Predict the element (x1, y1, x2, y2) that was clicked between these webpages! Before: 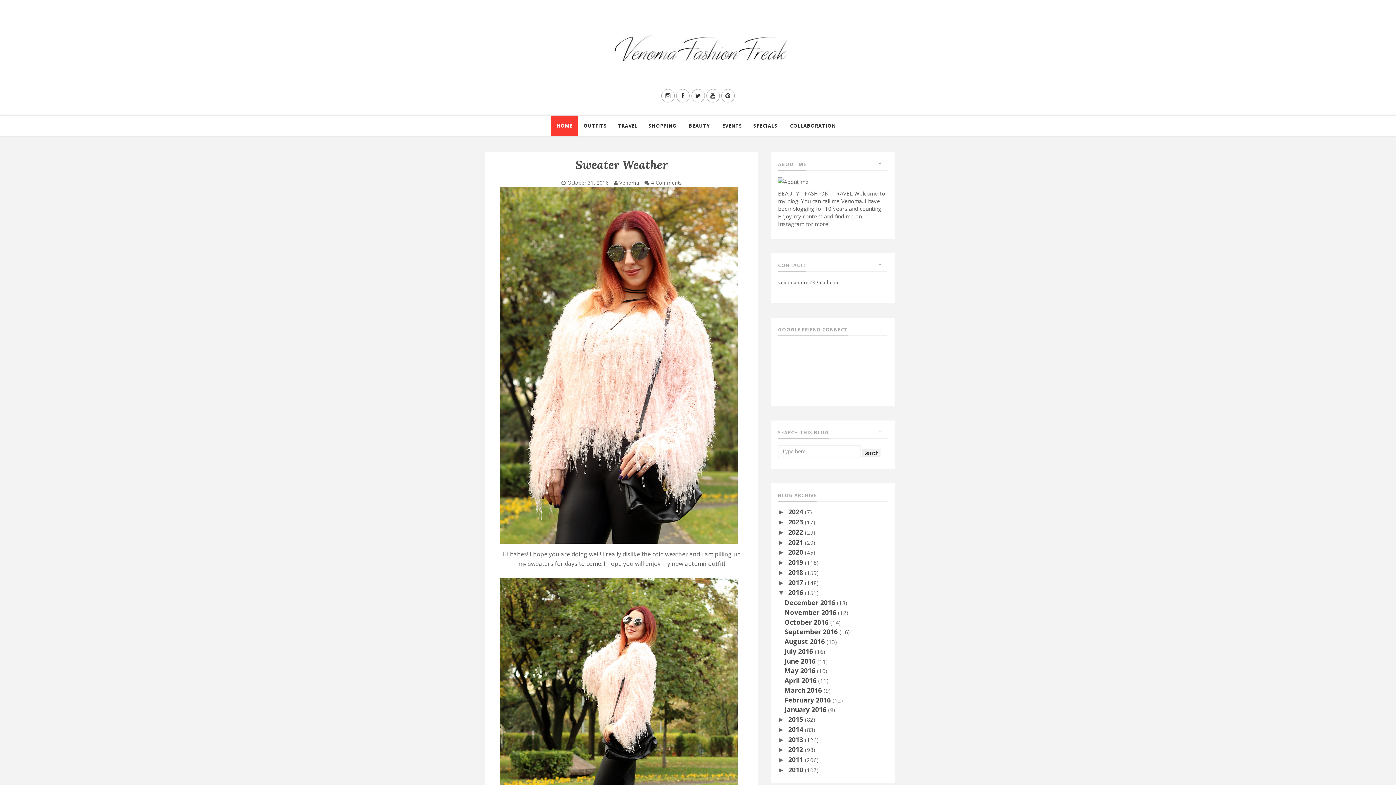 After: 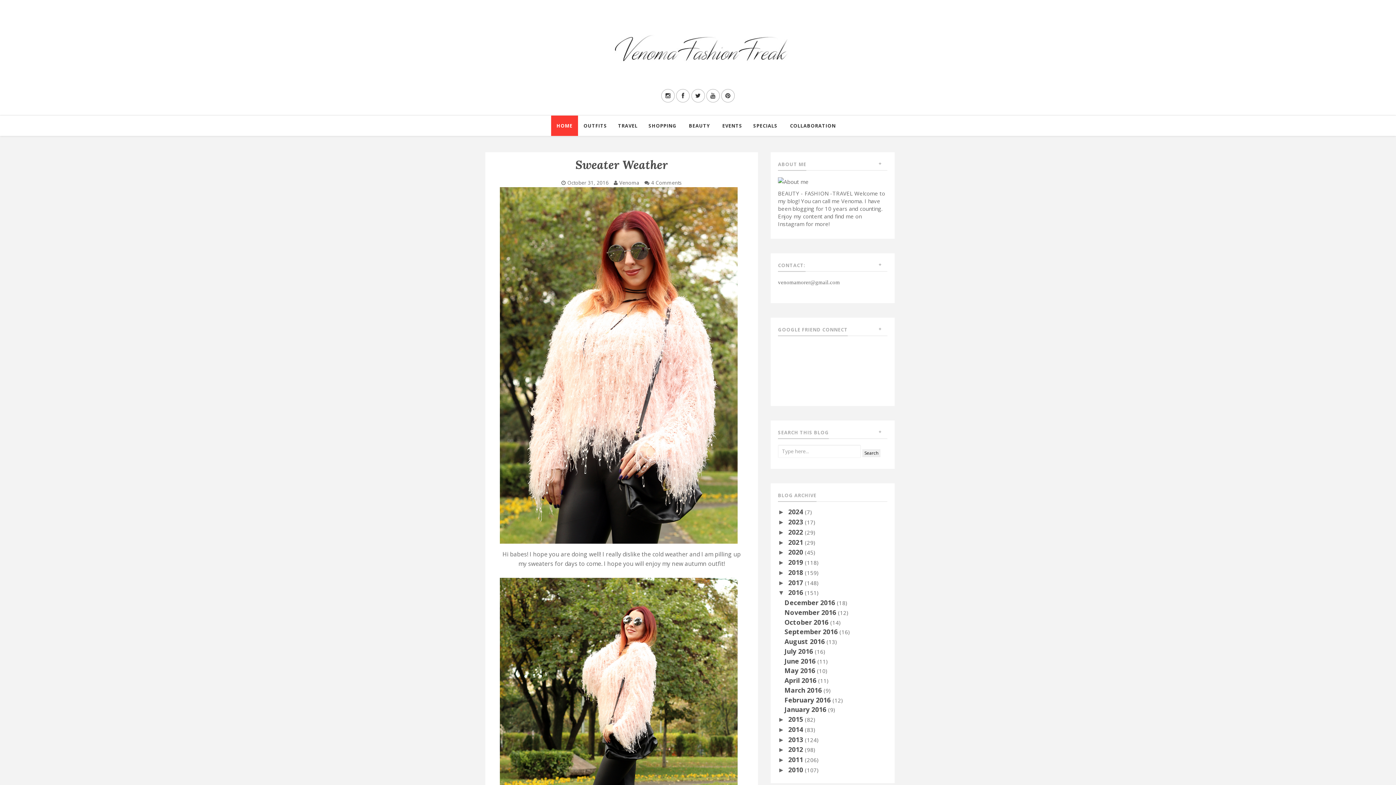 Action: bbox: (784, 618, 830, 626) label: October 2016 